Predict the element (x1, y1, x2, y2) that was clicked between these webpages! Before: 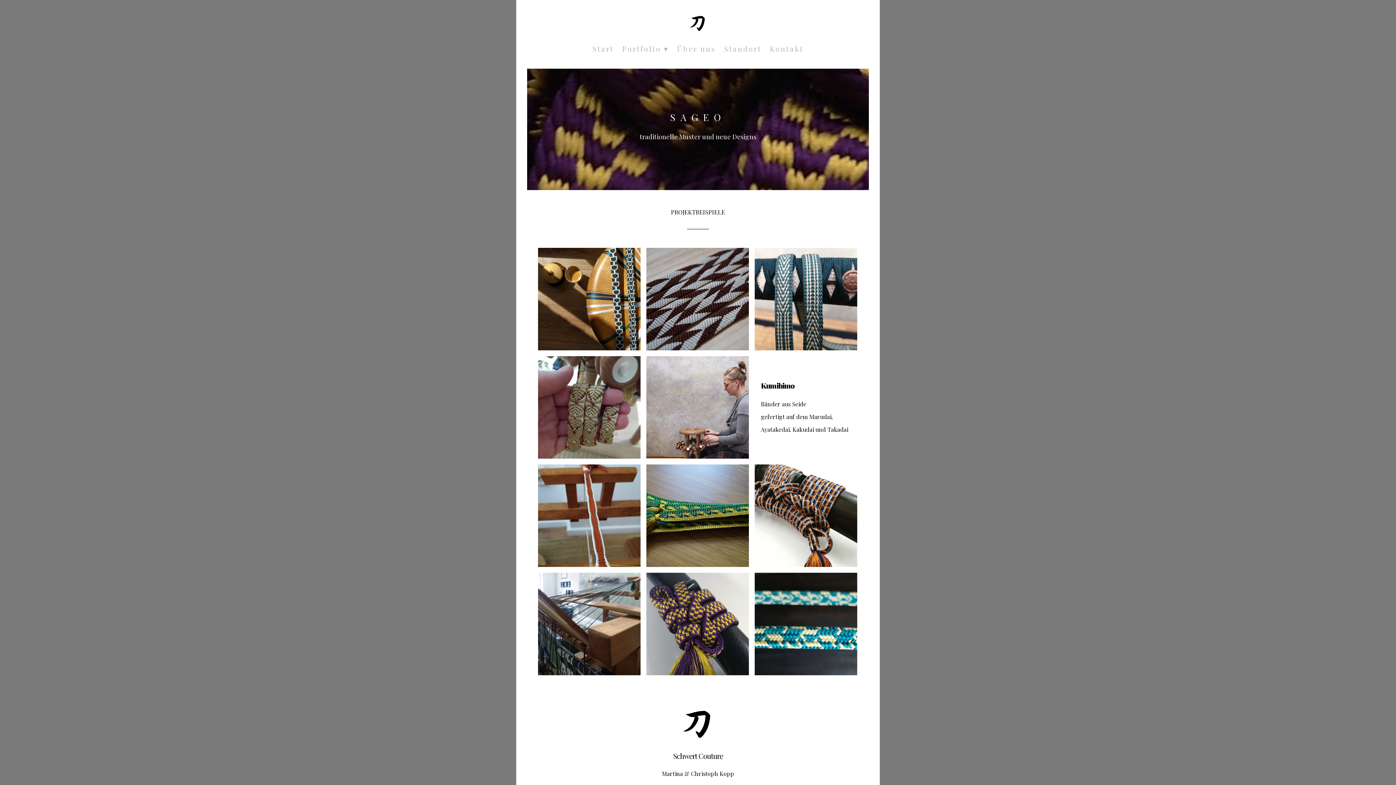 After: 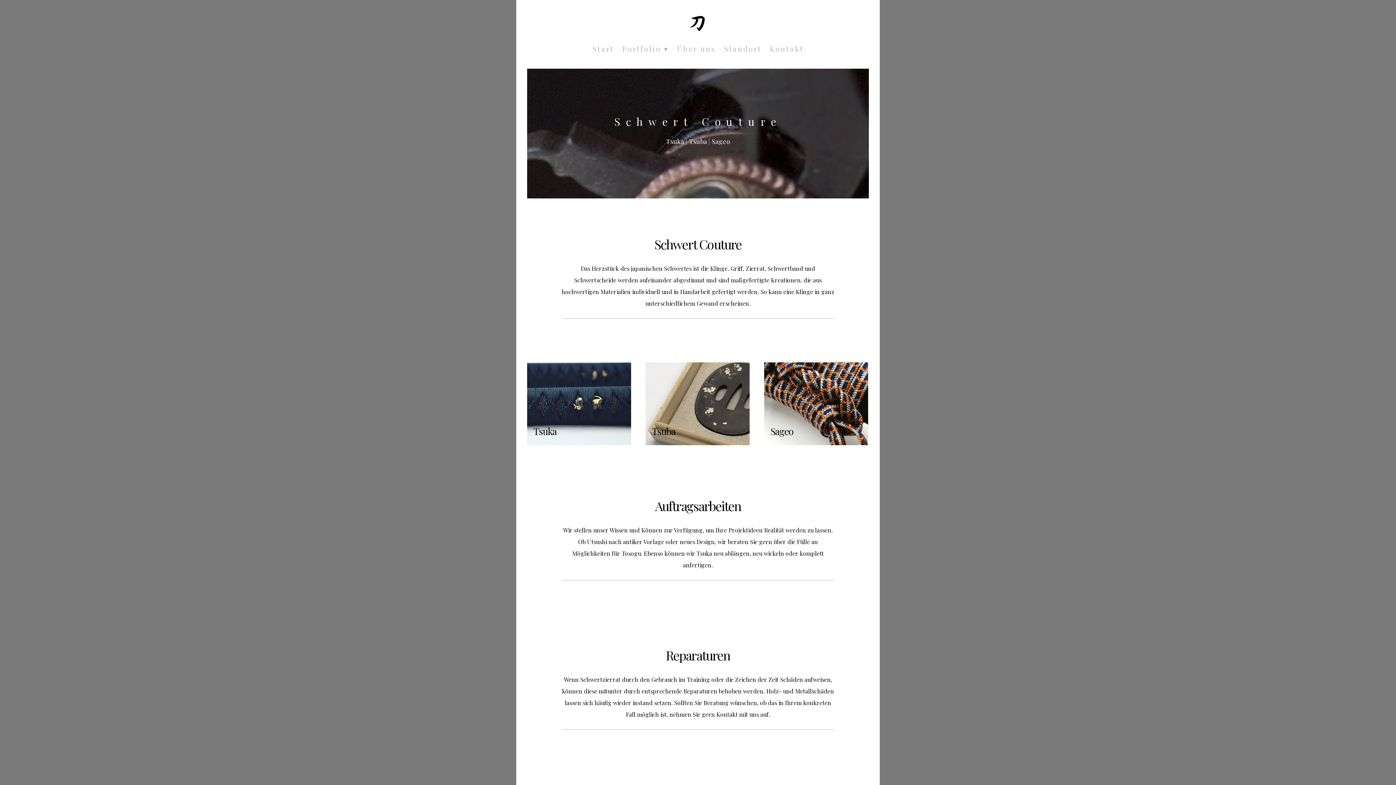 Action: bbox: (588, 47, 617, 52) label: Start